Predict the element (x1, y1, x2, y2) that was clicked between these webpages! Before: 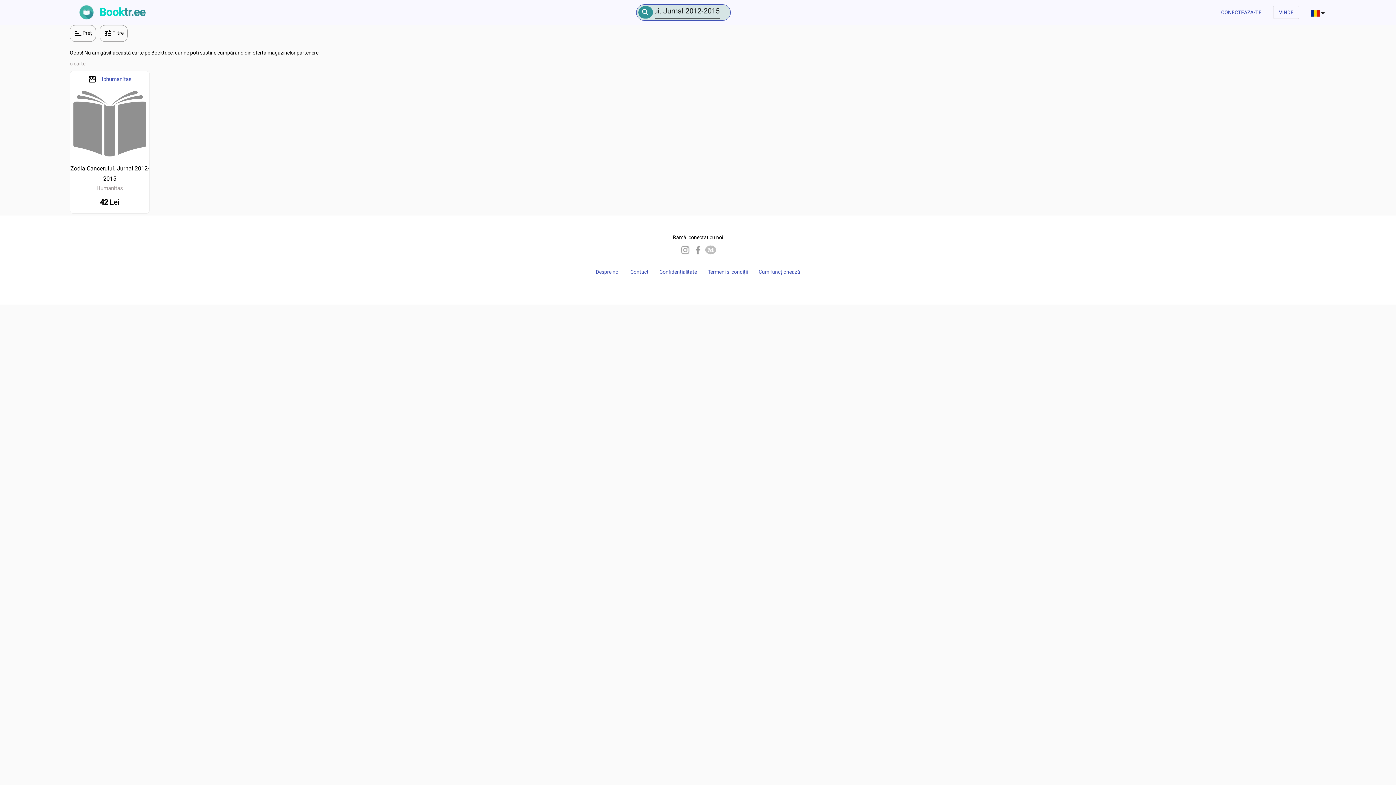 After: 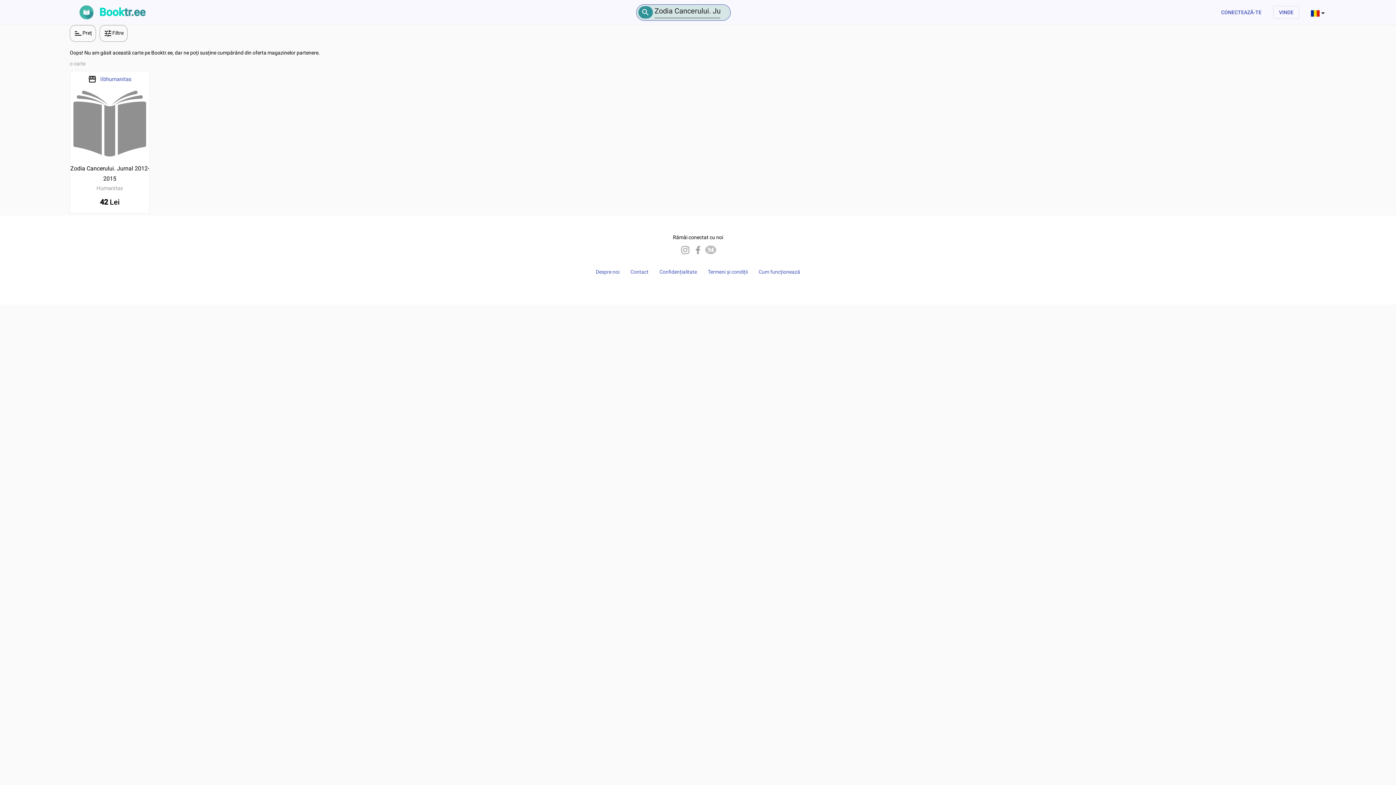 Action: bbox: (692, 95, 703, 101)